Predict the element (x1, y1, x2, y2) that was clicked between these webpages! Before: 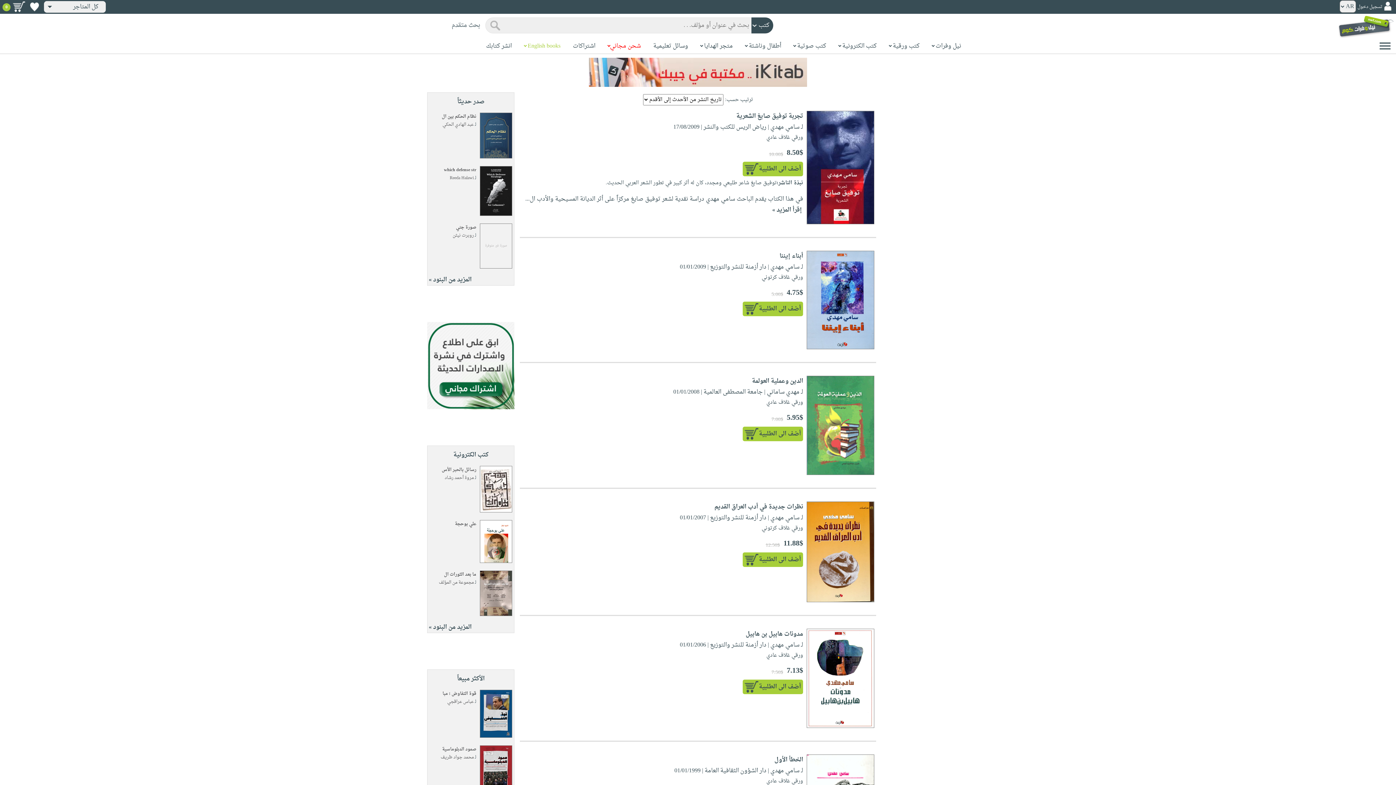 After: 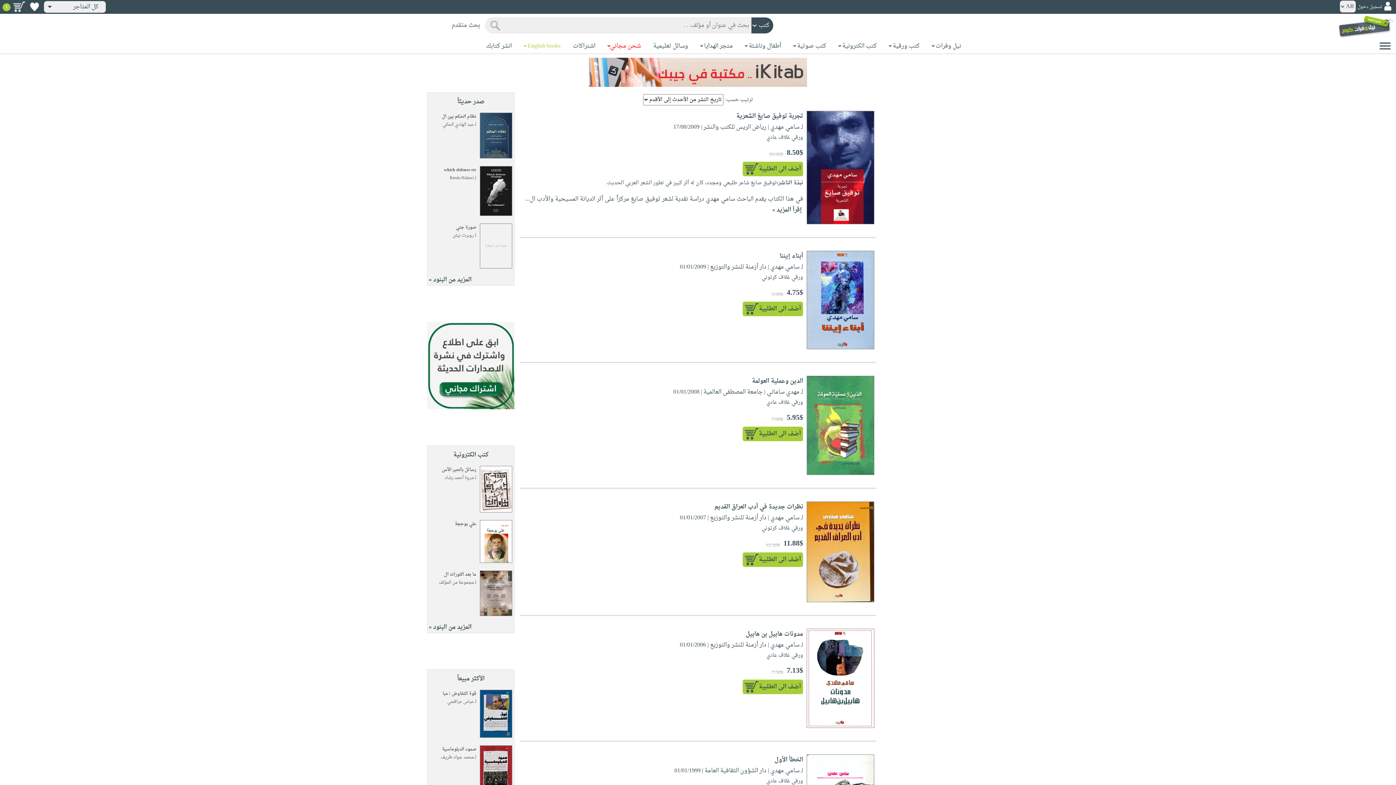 Action: label: أضف الى الطلبية bbox: (742, 301, 803, 316)